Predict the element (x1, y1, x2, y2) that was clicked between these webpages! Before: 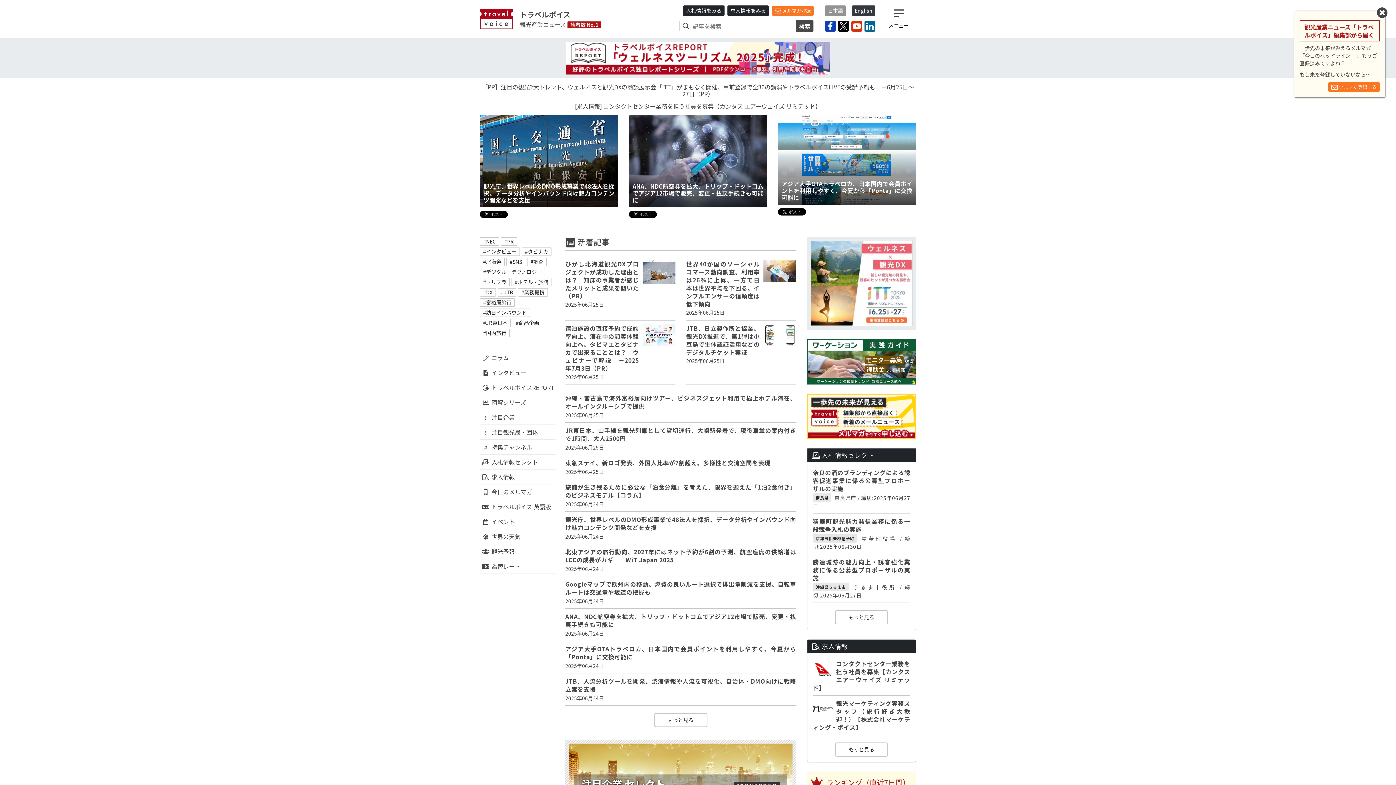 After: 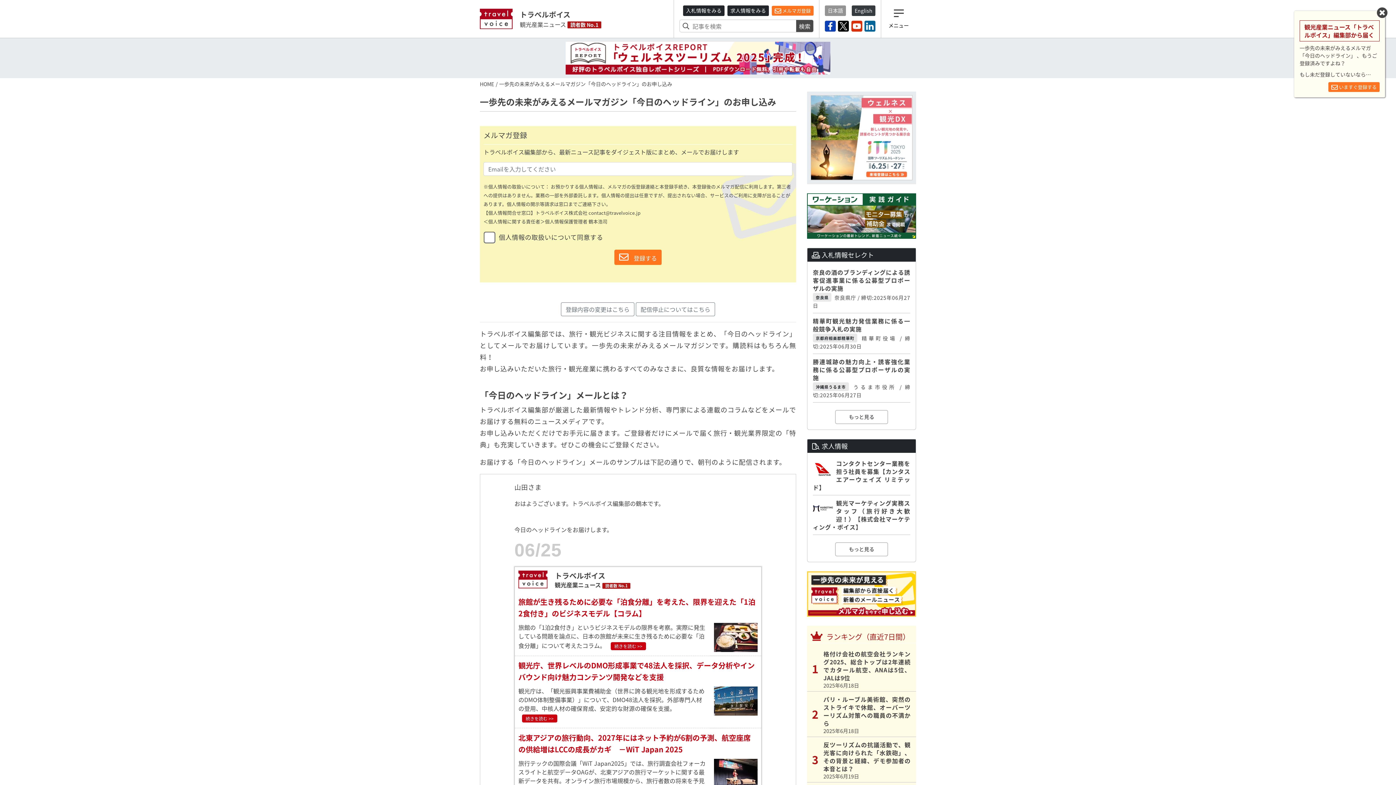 Action: label:  メルマガ登録 bbox: (772, 5, 813, 15)